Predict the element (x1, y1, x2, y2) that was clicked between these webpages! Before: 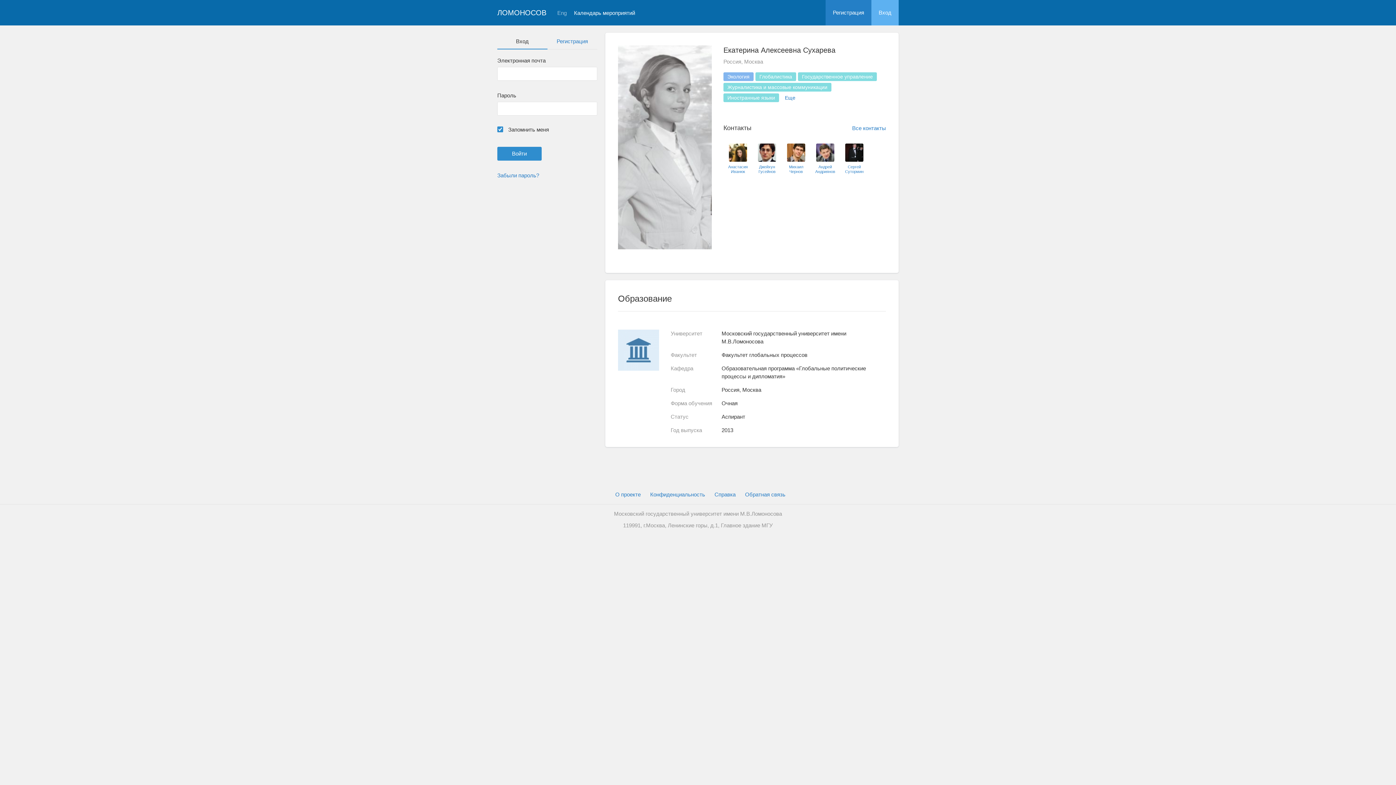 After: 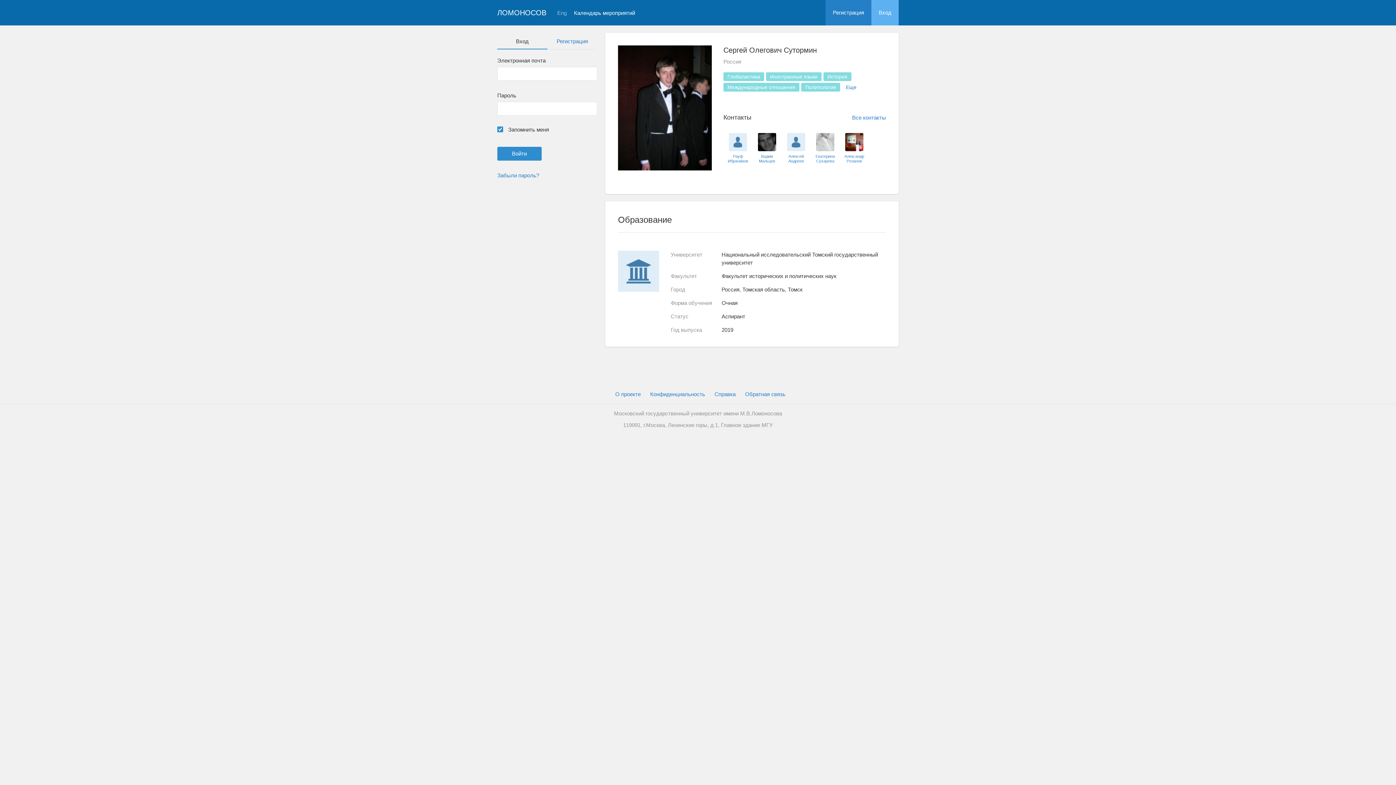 Action: label: Сергей Сутормин bbox: (841, 164, 867, 174)